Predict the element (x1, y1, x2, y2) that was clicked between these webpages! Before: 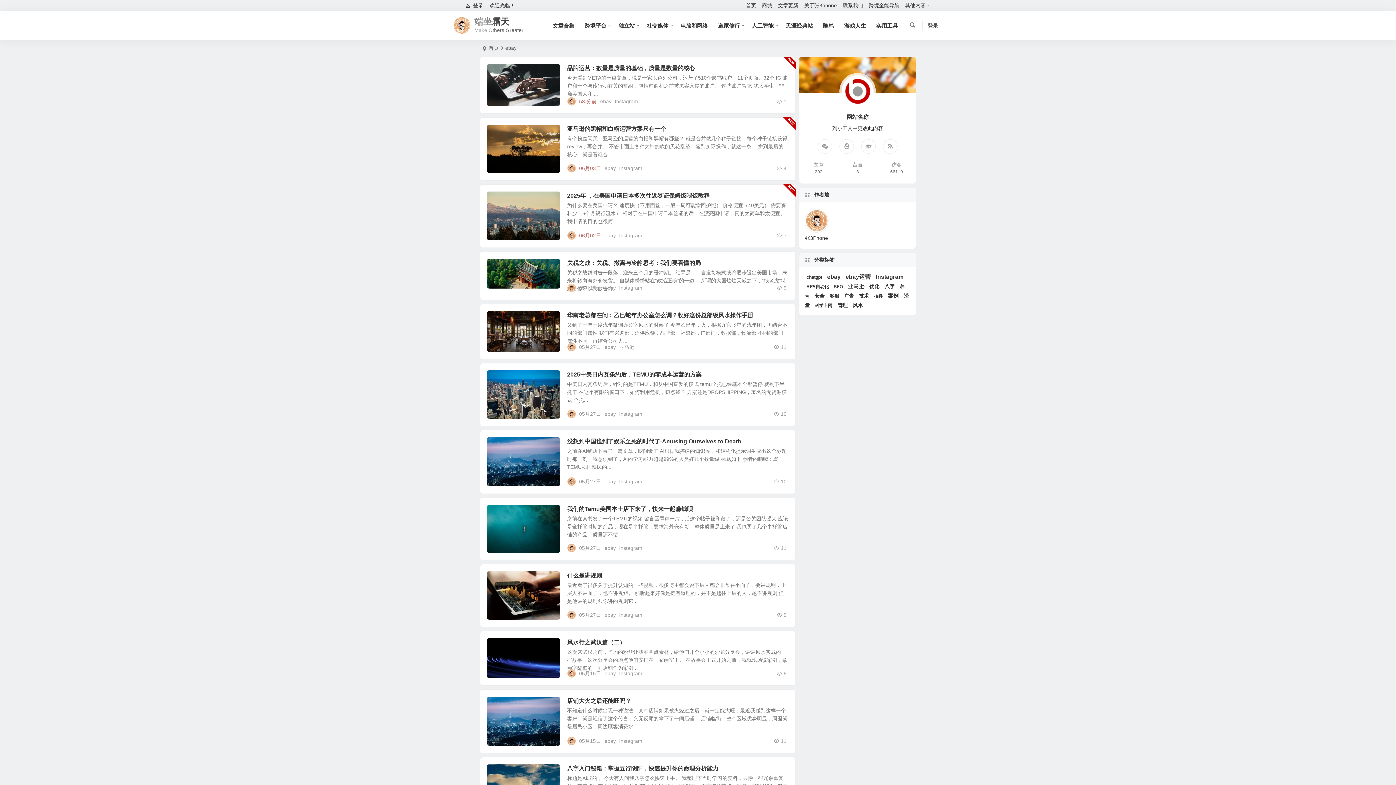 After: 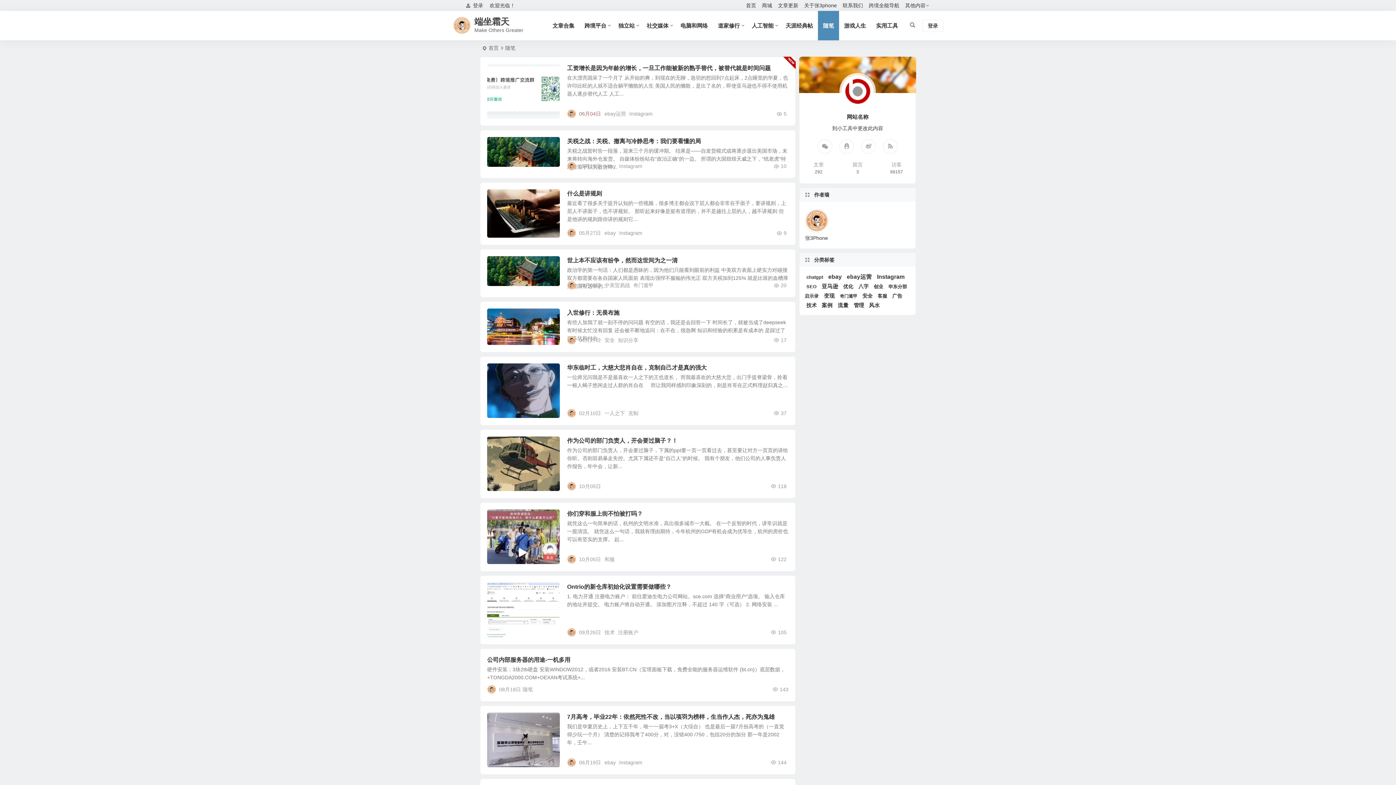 Action: bbox: (490, 575, 505, 584) label: 随笔